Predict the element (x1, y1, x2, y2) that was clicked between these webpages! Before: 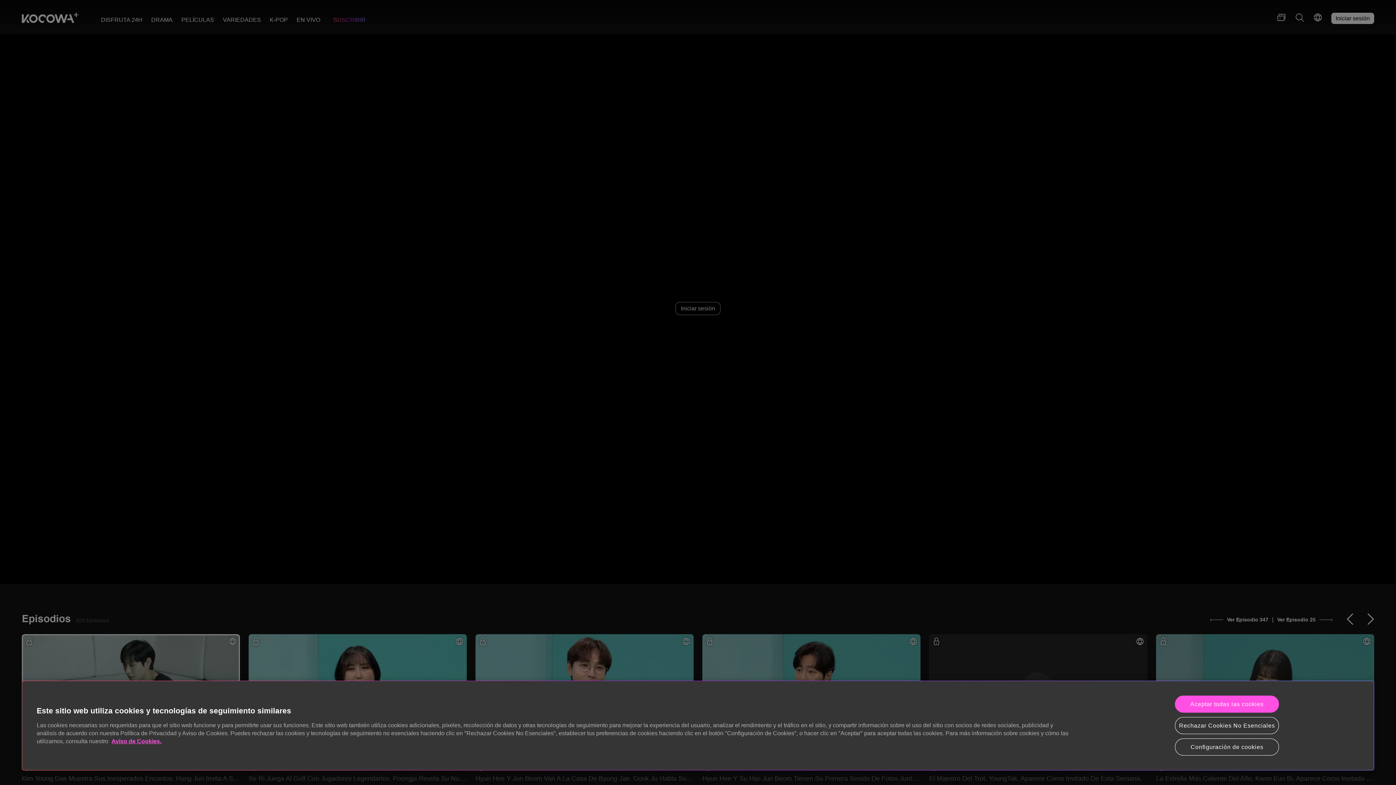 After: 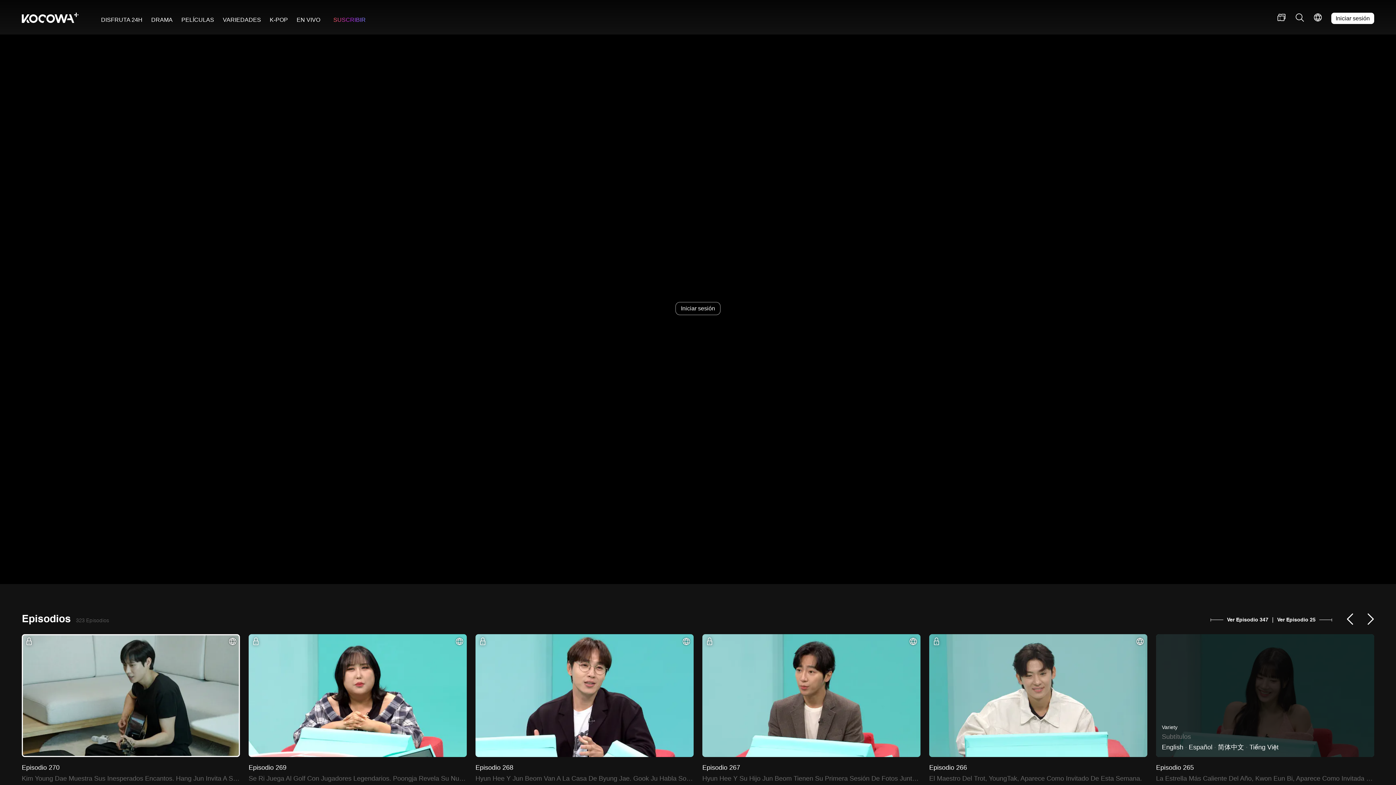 Action: label: Aceptar todas las cookies bbox: (1175, 696, 1279, 713)